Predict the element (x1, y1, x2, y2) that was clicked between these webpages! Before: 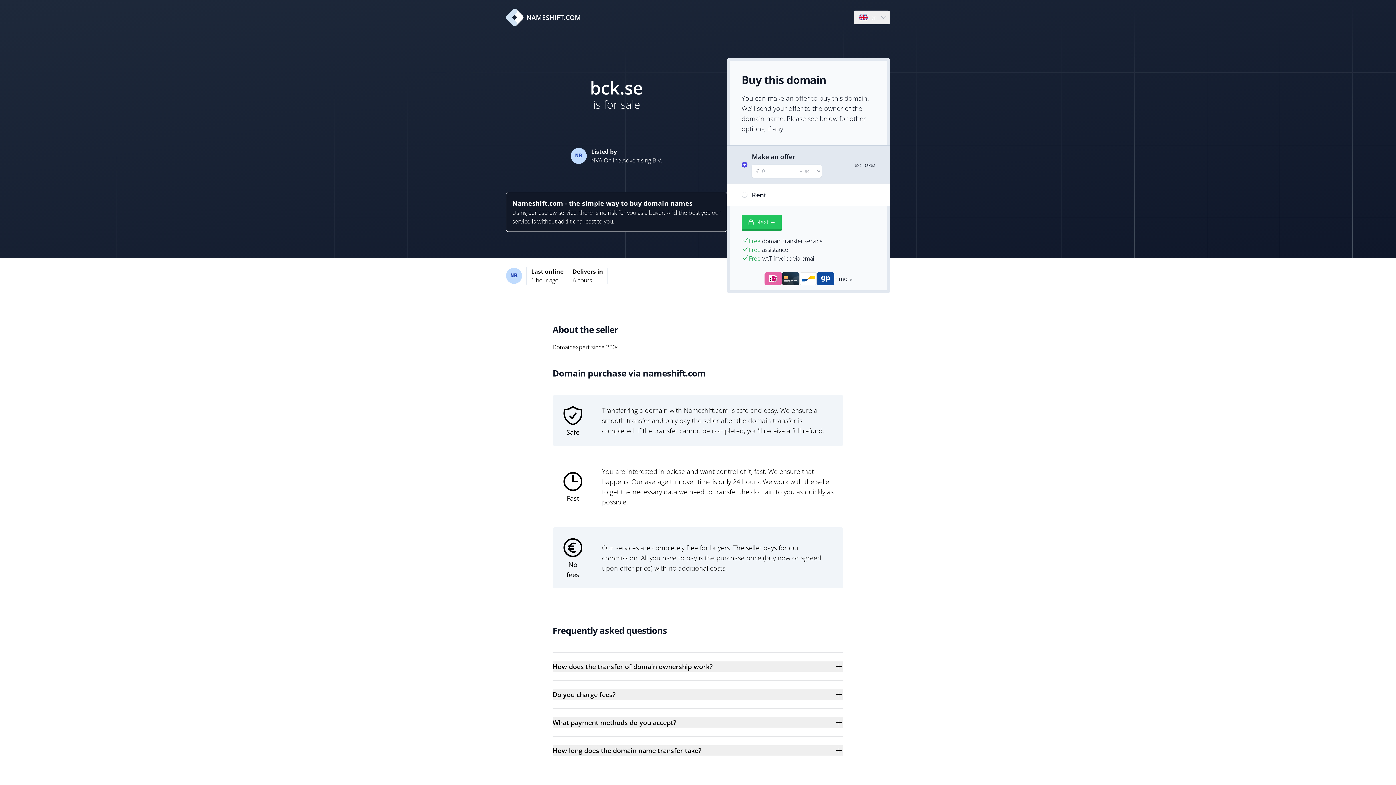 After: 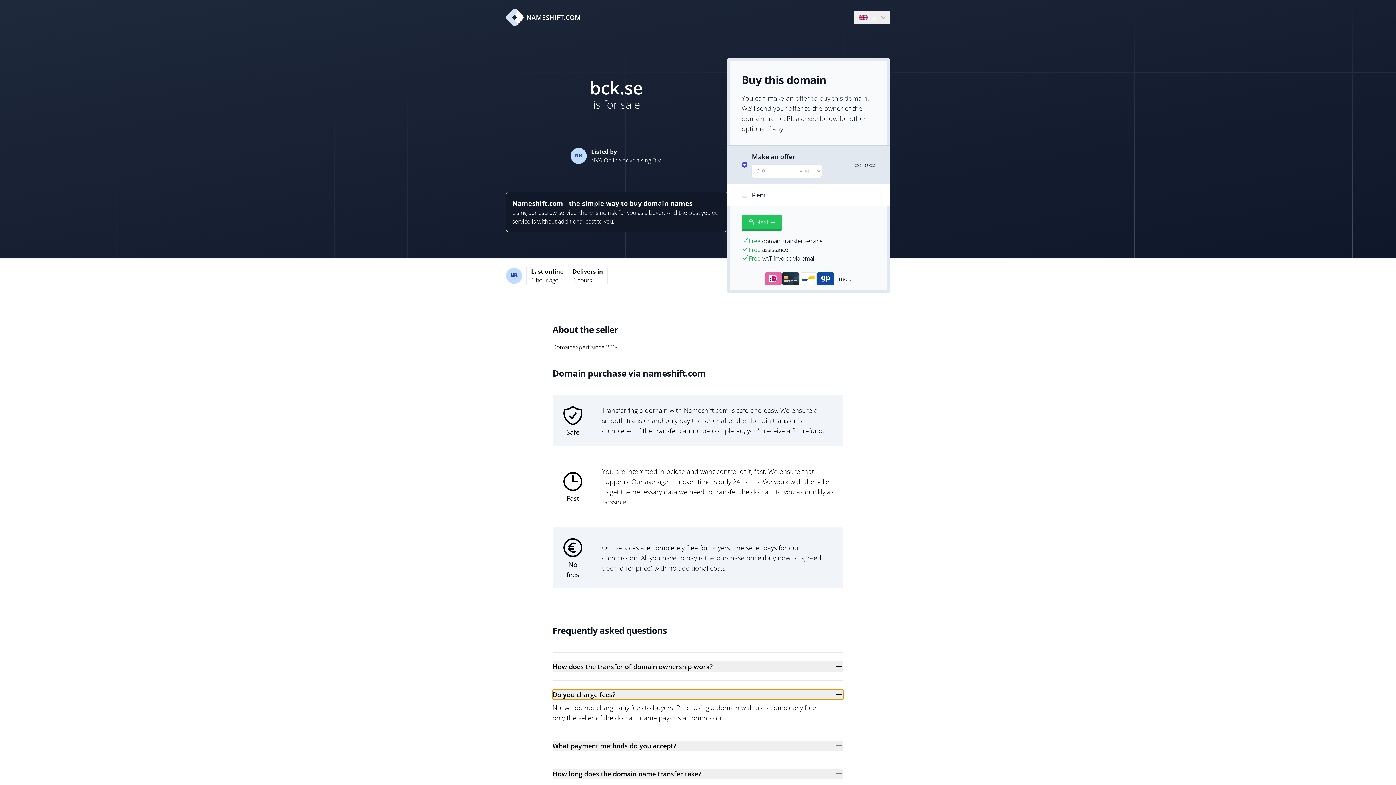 Action: bbox: (552, 689, 843, 700) label: Do you charge fees?